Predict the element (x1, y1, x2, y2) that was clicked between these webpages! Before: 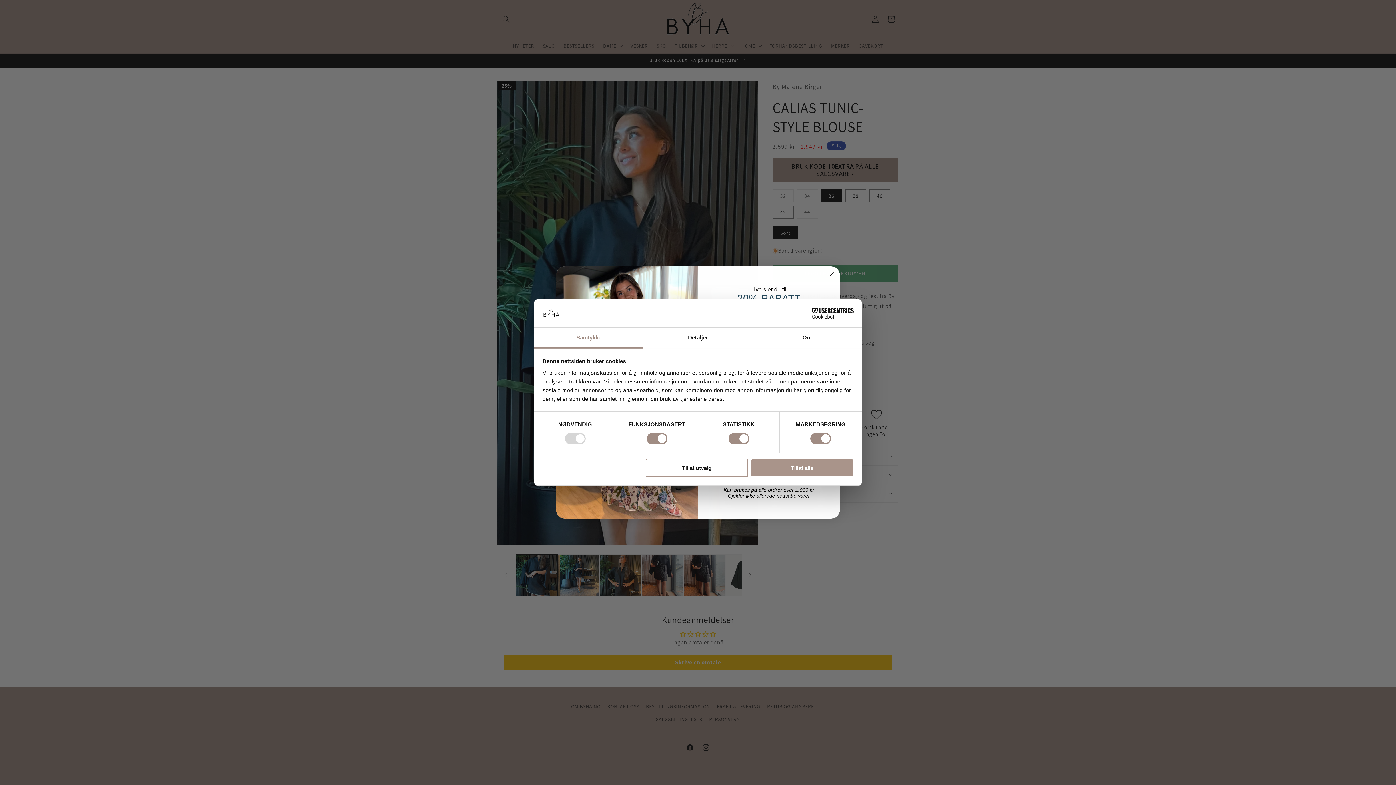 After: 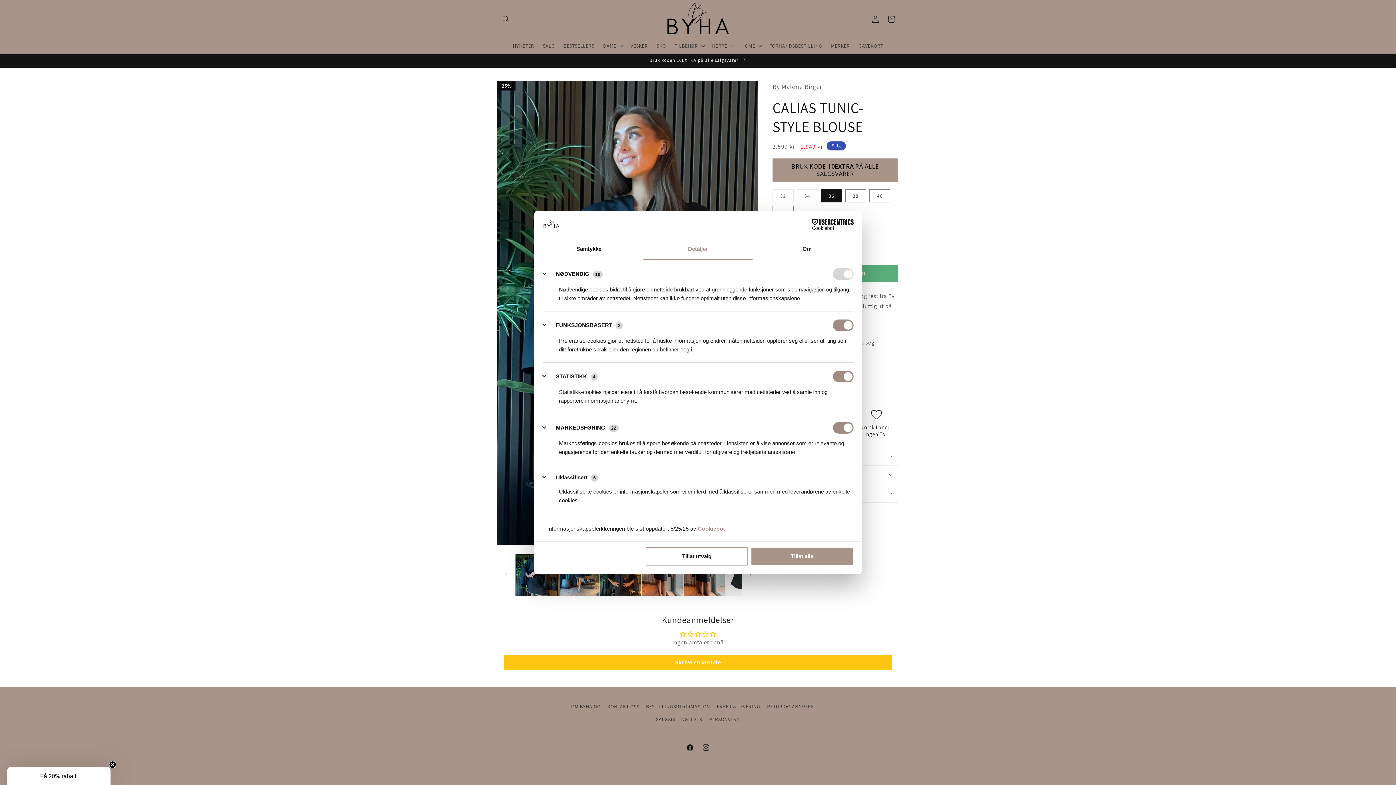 Action: bbox: (643, 327, 752, 348) label: Detaljer